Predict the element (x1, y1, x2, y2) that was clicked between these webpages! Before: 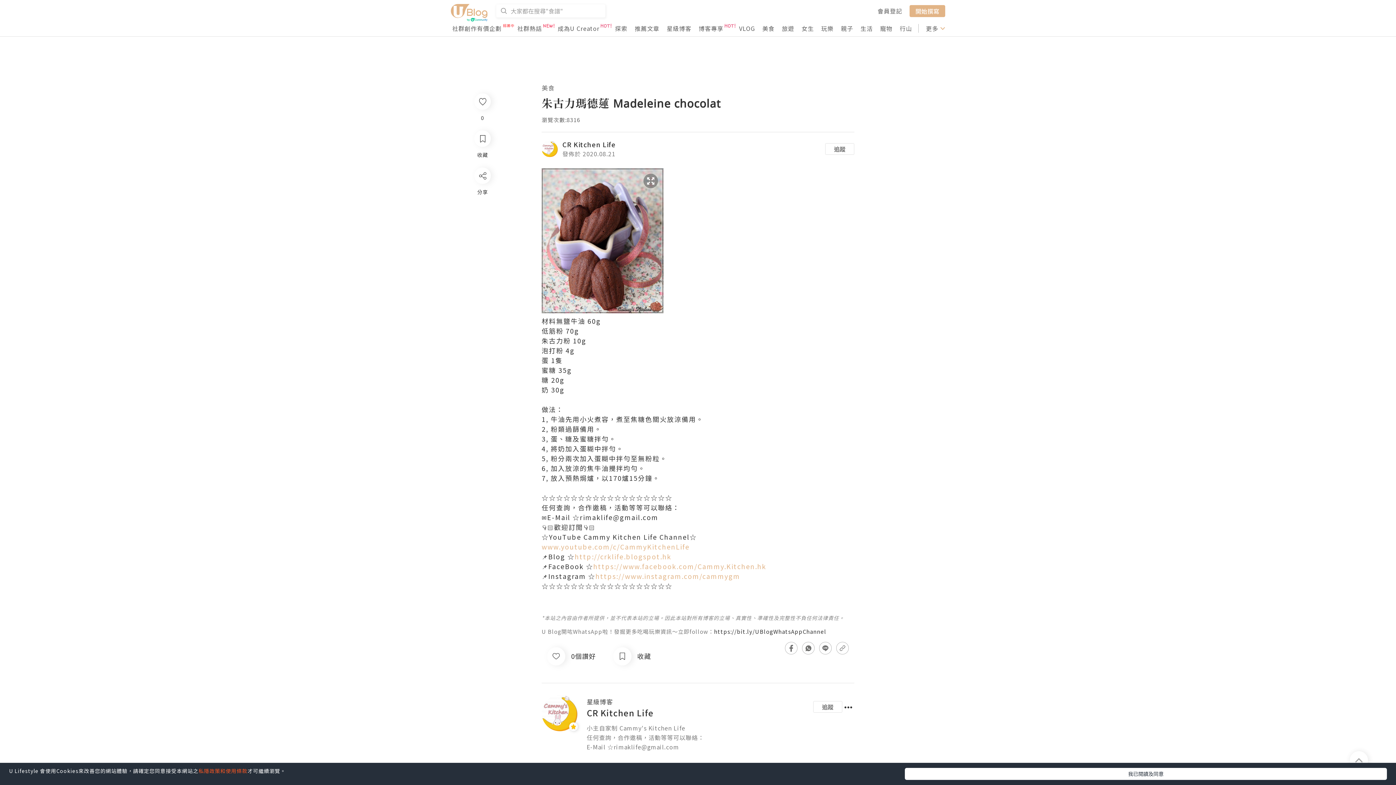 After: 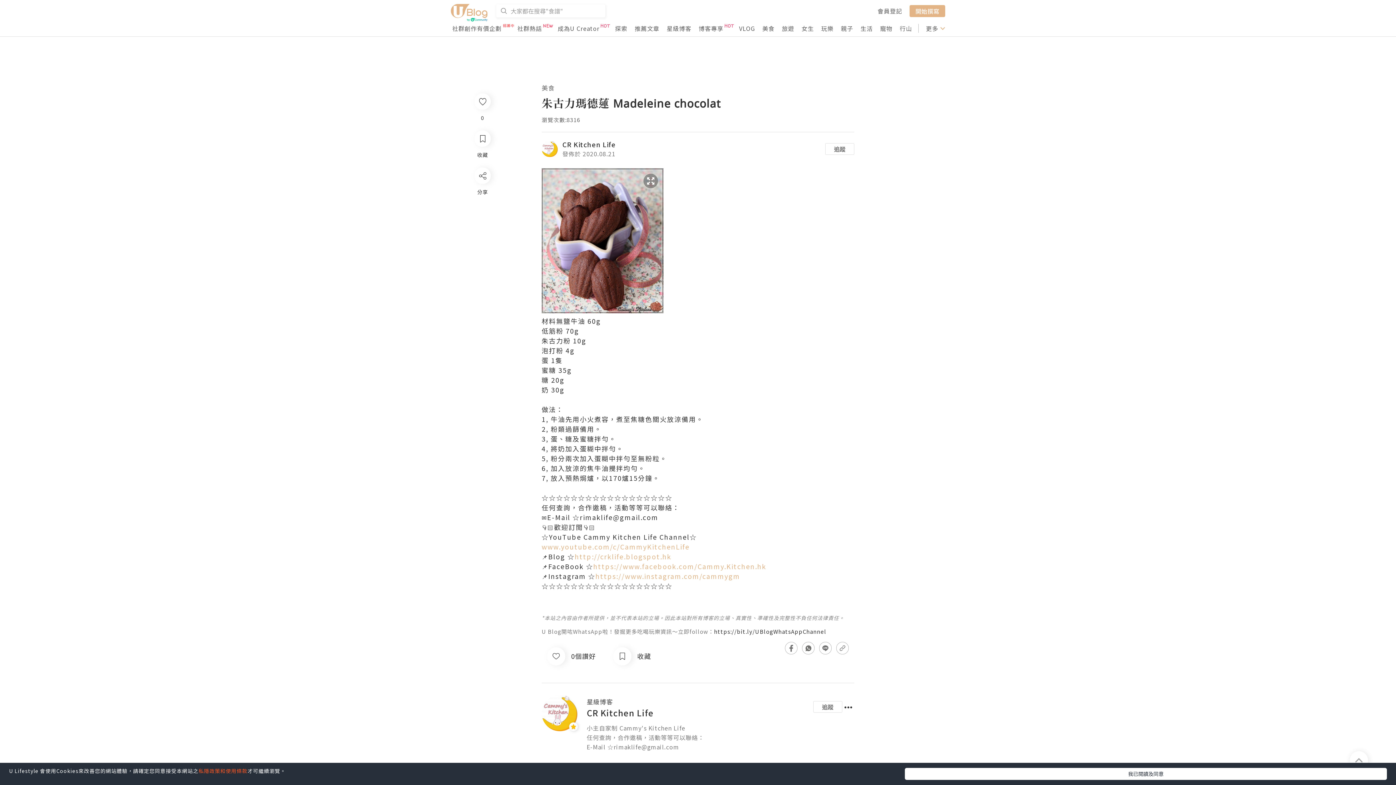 Action: label: https://bit.ly/UBlogWhatsAppChannel bbox: (714, 627, 826, 635)